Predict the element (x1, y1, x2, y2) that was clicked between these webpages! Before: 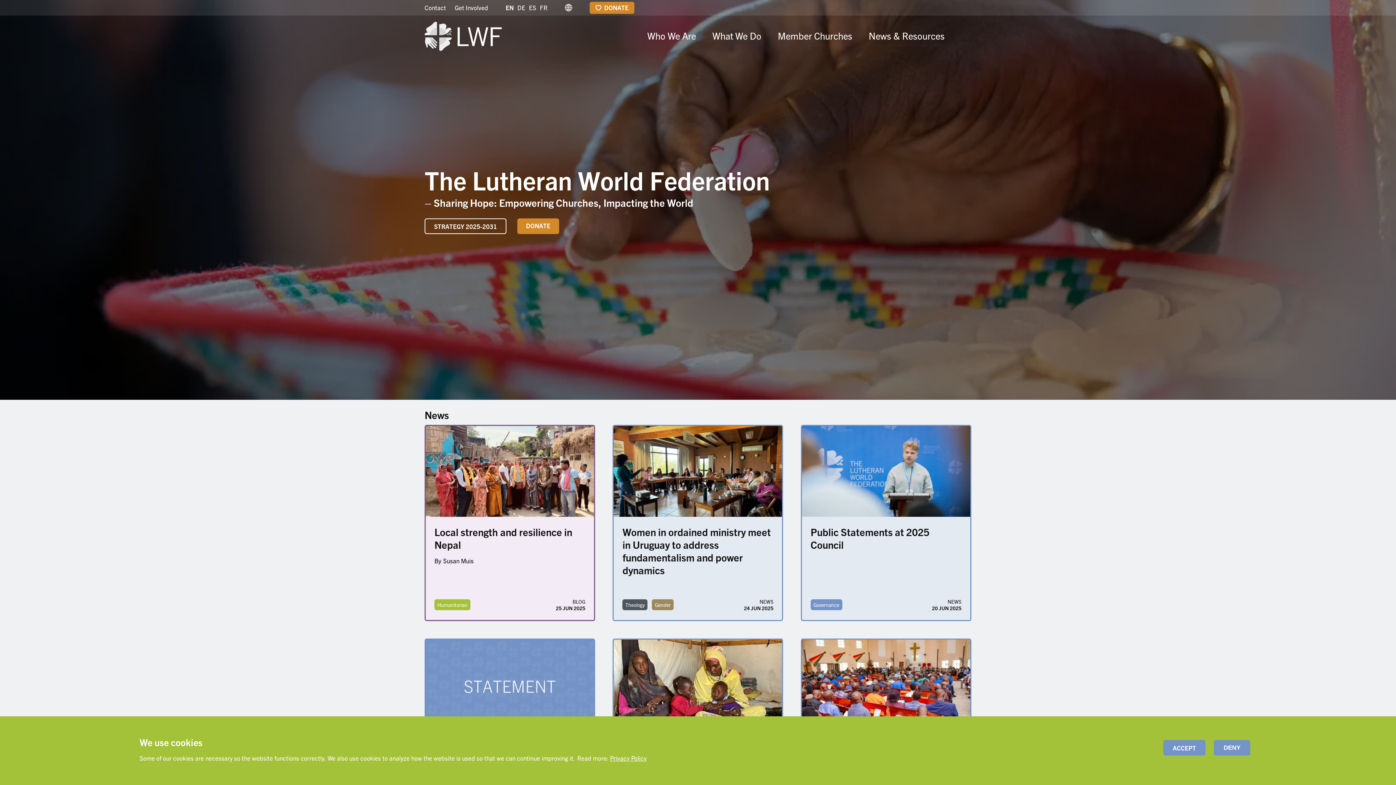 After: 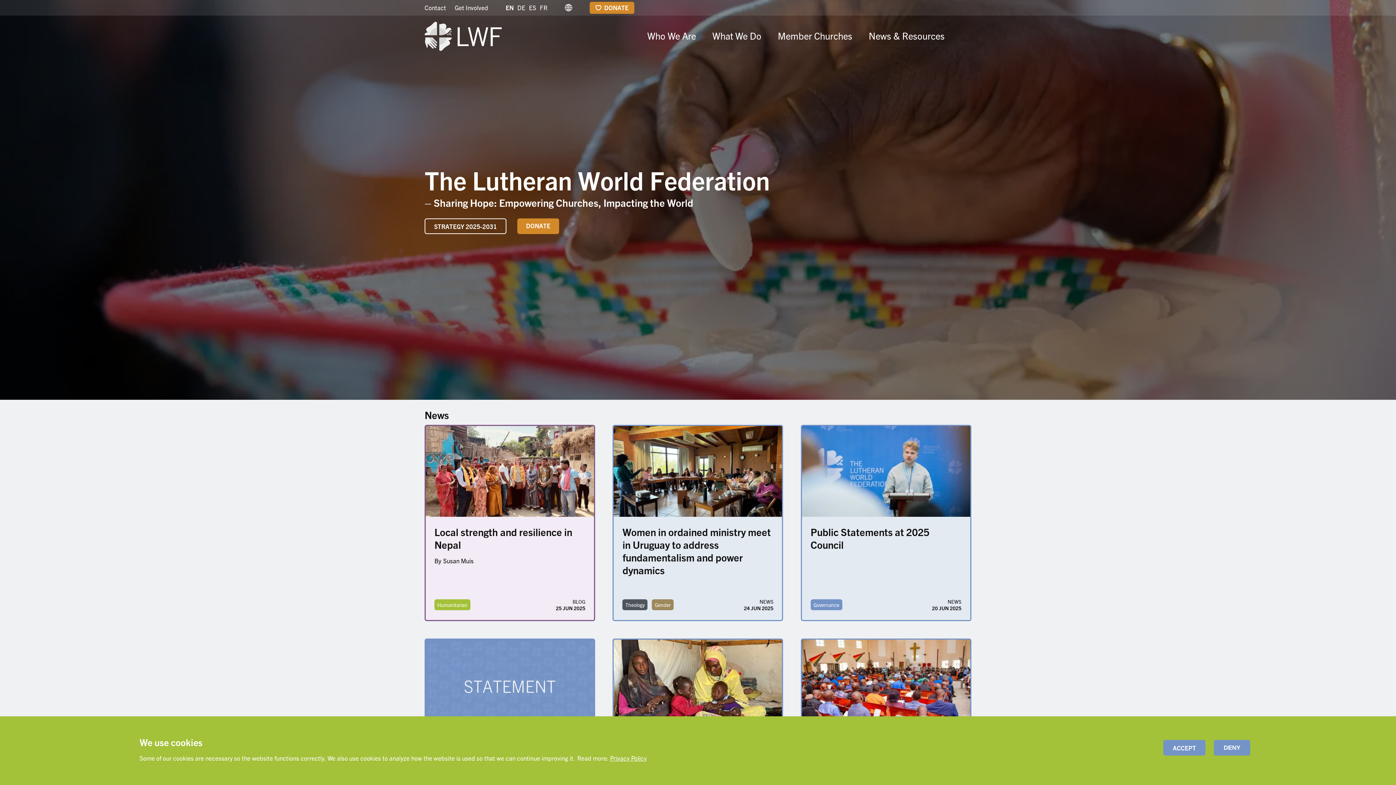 Action: label: EN bbox: (505, 2, 513, 13)